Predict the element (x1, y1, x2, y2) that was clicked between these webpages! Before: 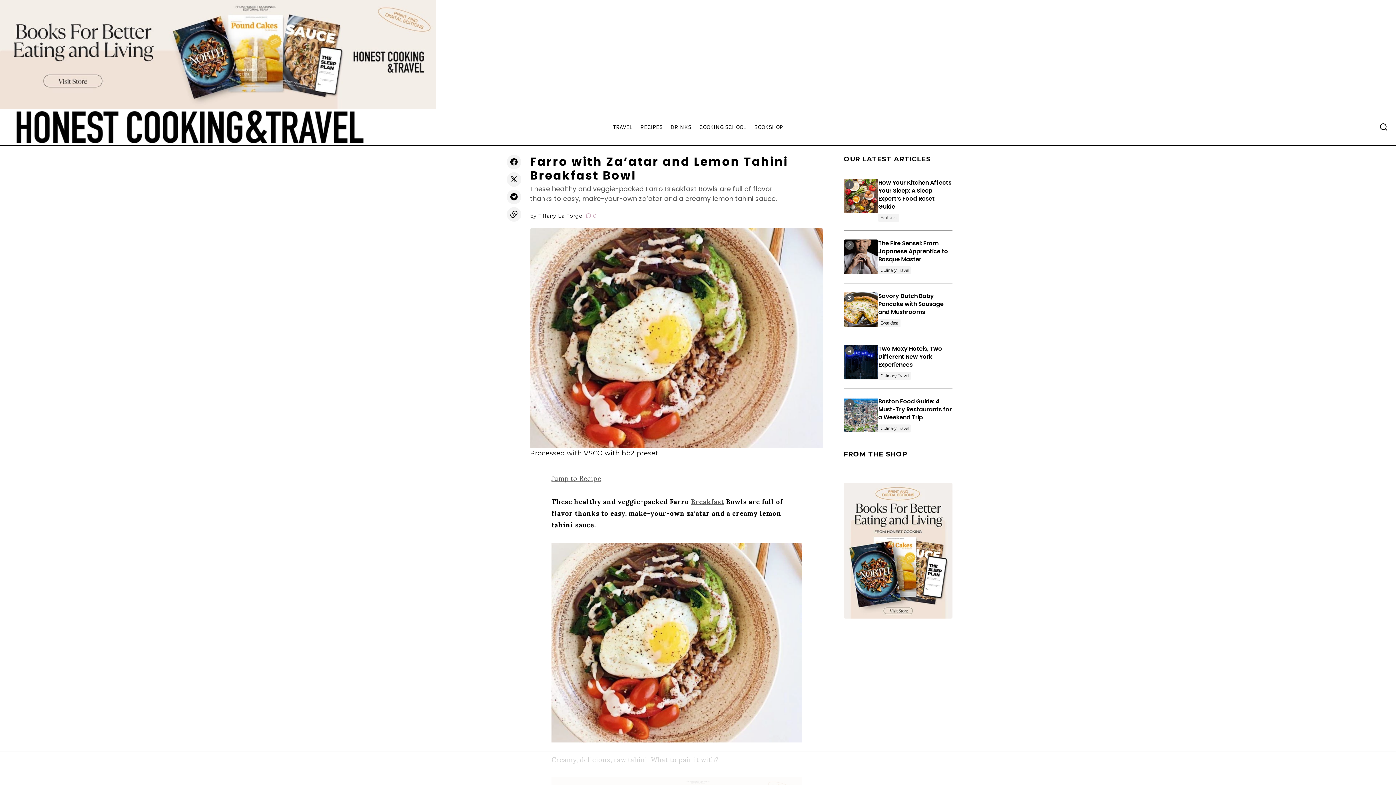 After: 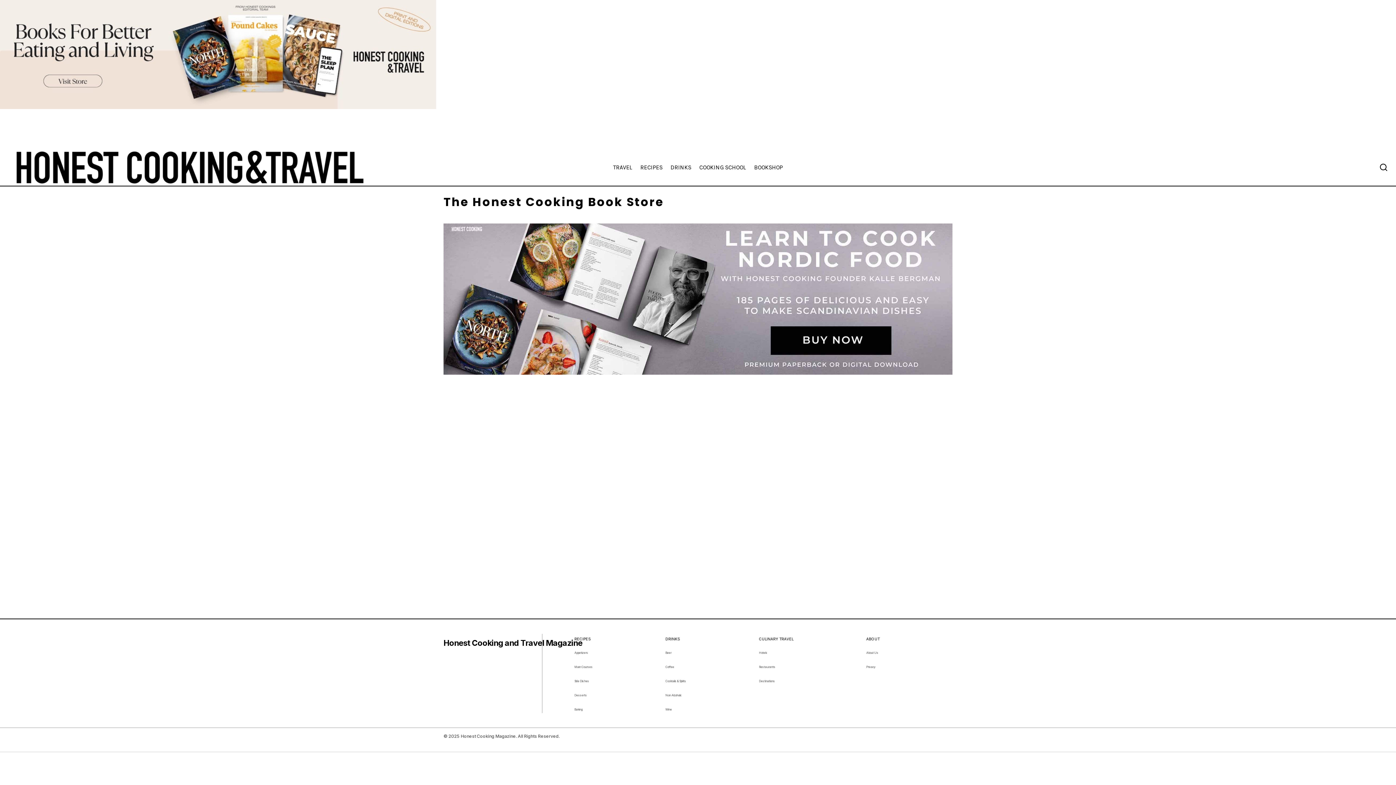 Action: bbox: (844, 610, 952, 617)